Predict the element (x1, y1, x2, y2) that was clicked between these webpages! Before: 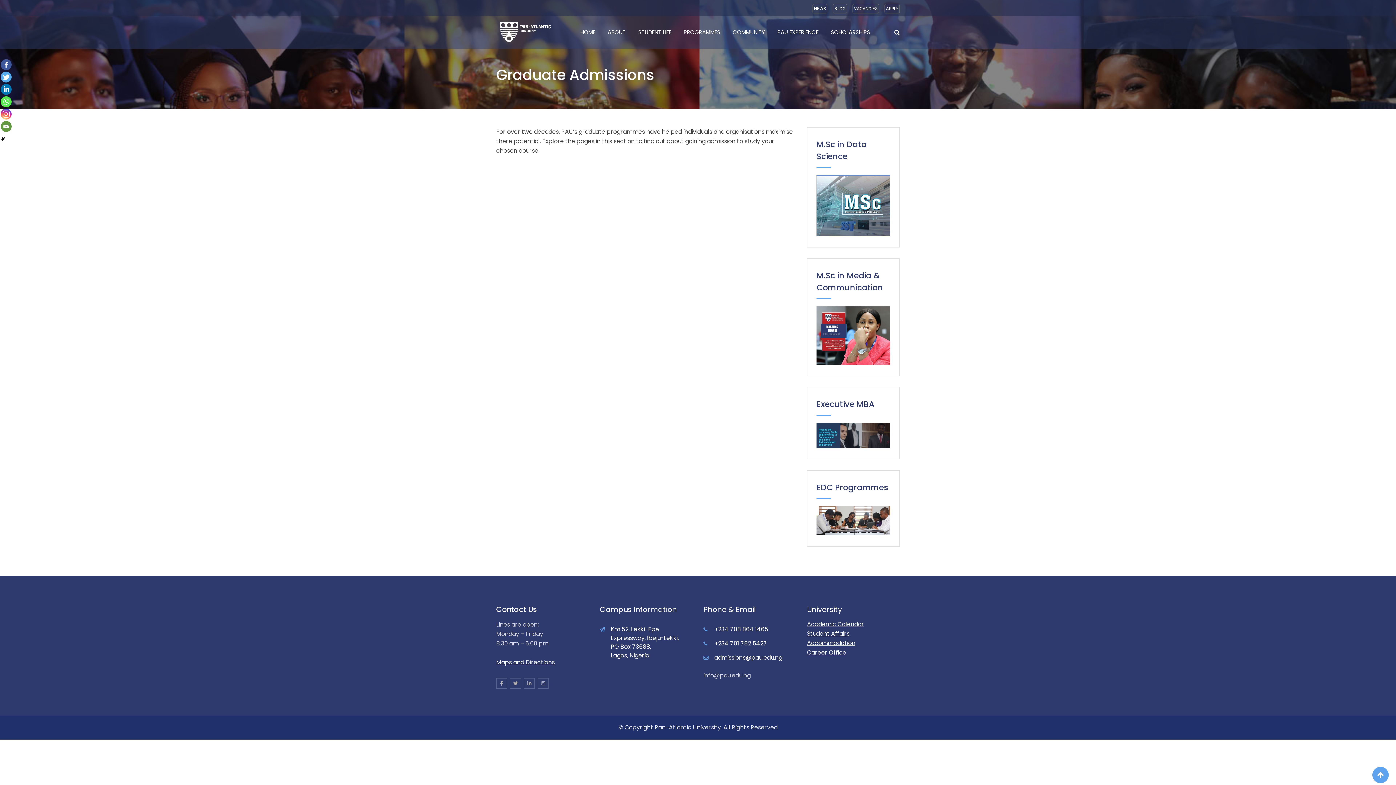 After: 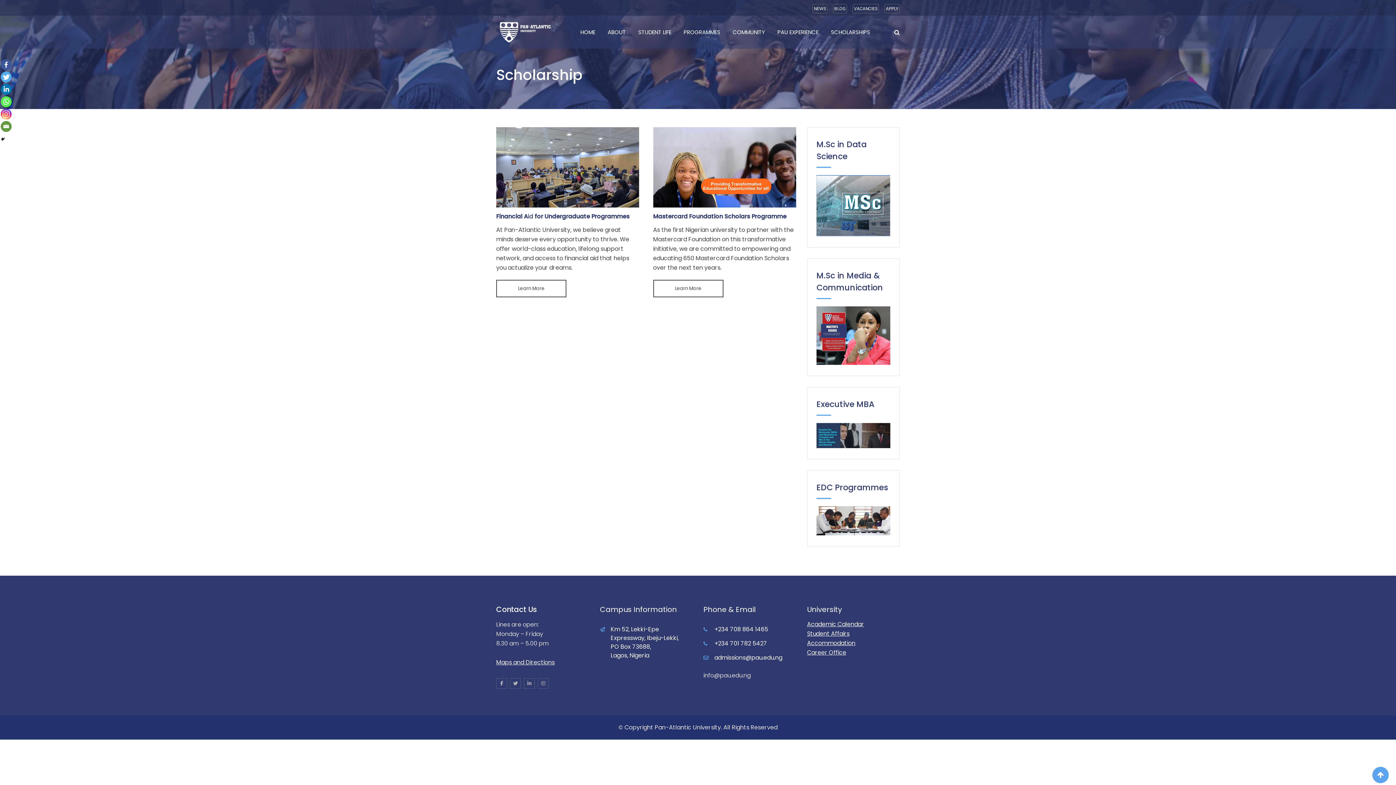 Action: bbox: (825, 16, 875, 48) label: SCHOLARSHIPS